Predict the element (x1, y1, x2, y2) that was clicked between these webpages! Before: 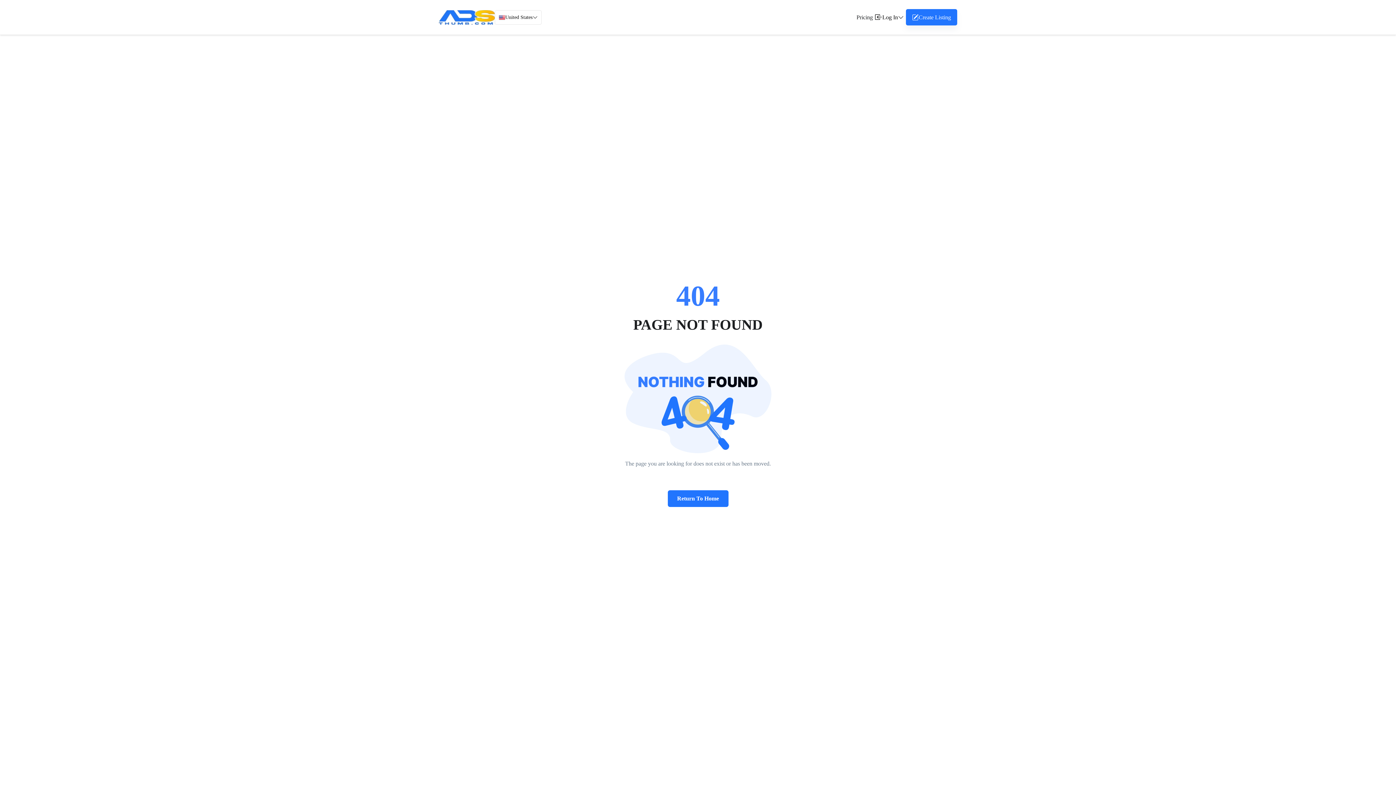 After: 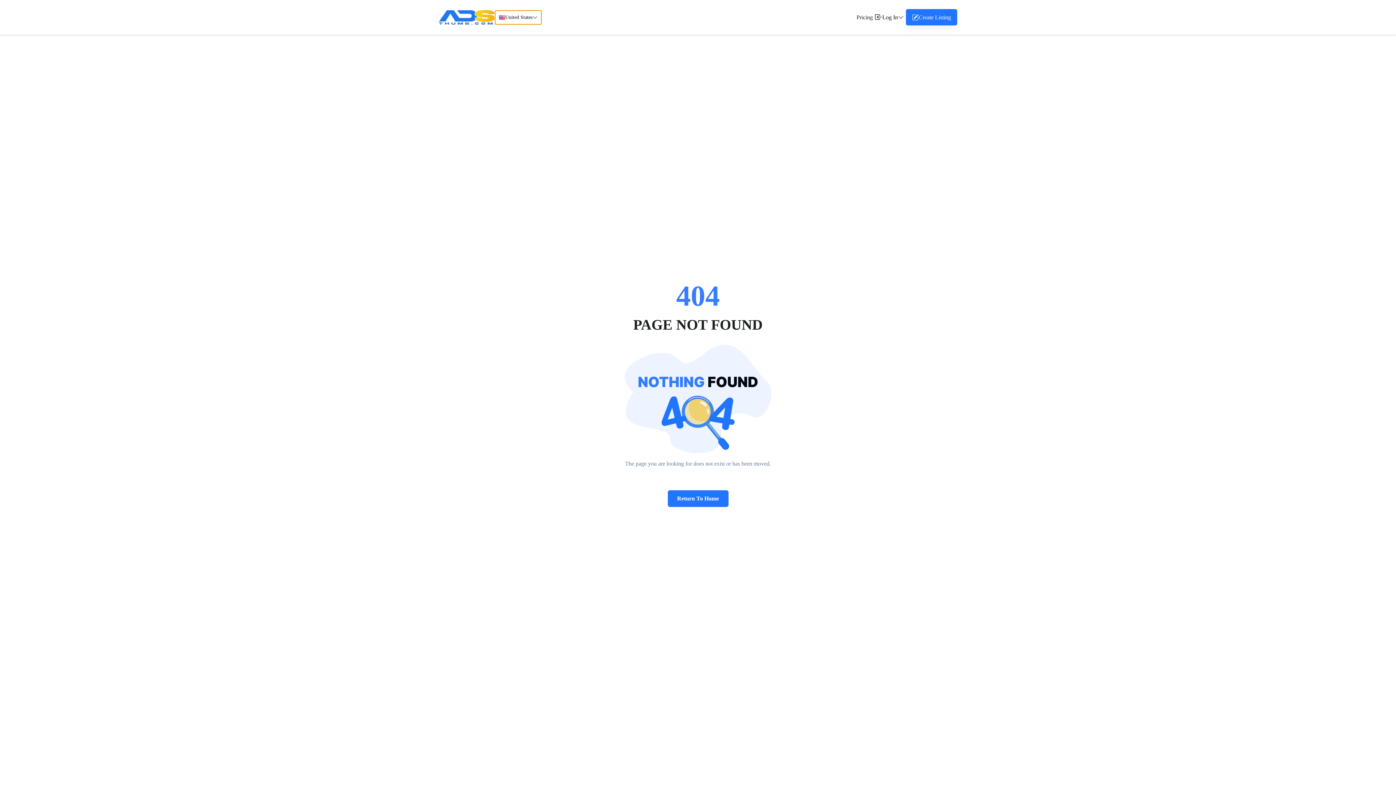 Action: bbox: (494, 10, 541, 24) label: United States